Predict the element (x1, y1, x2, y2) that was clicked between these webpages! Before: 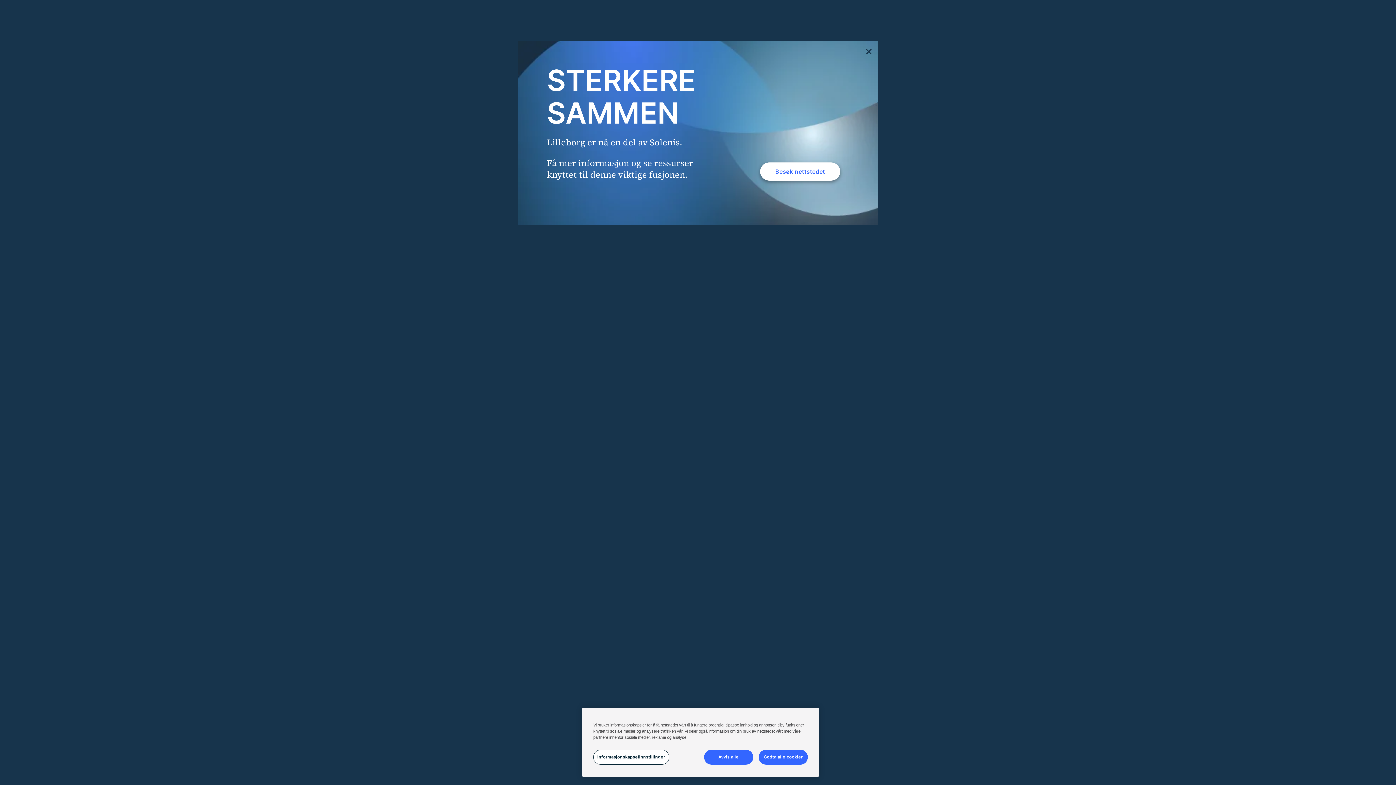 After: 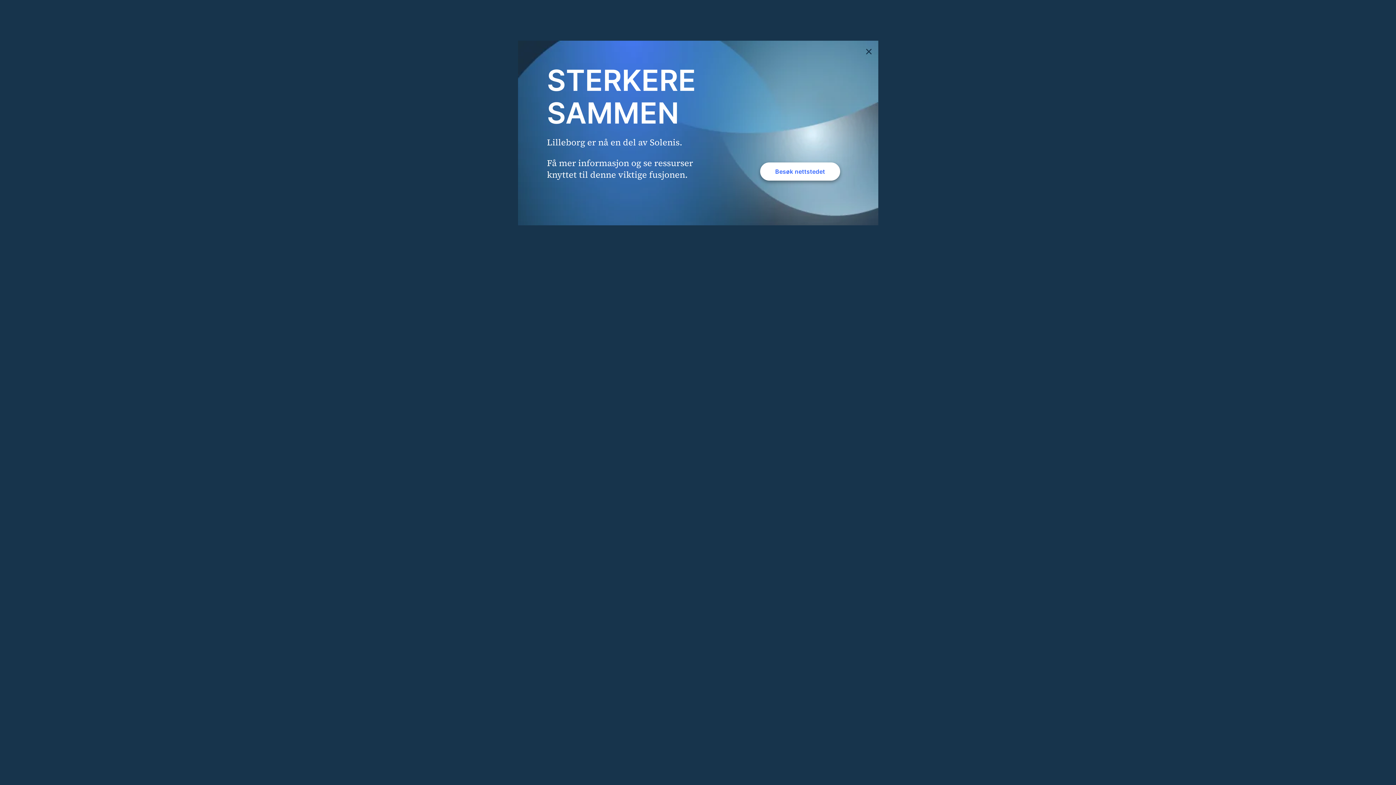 Action: label: Godta alle cookier bbox: (758, 750, 808, 765)